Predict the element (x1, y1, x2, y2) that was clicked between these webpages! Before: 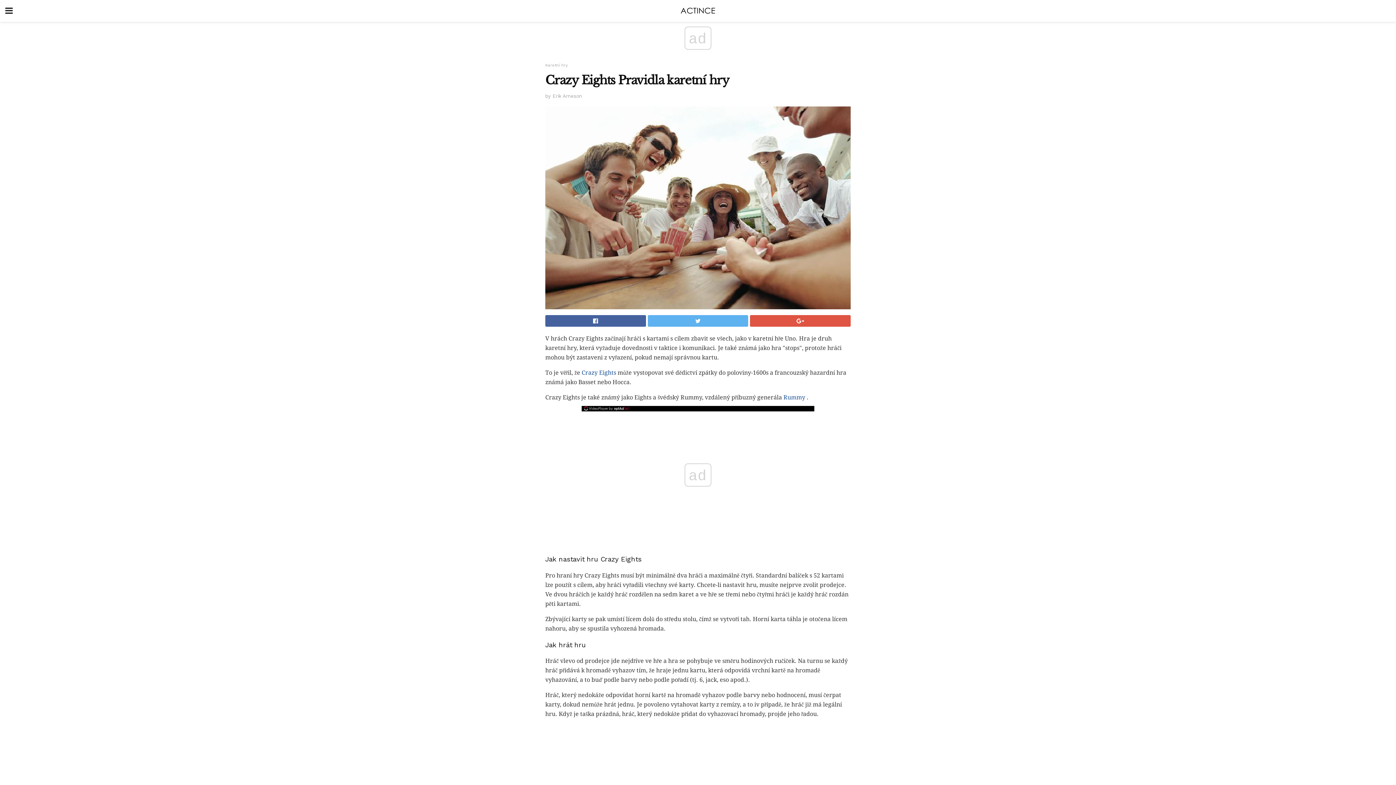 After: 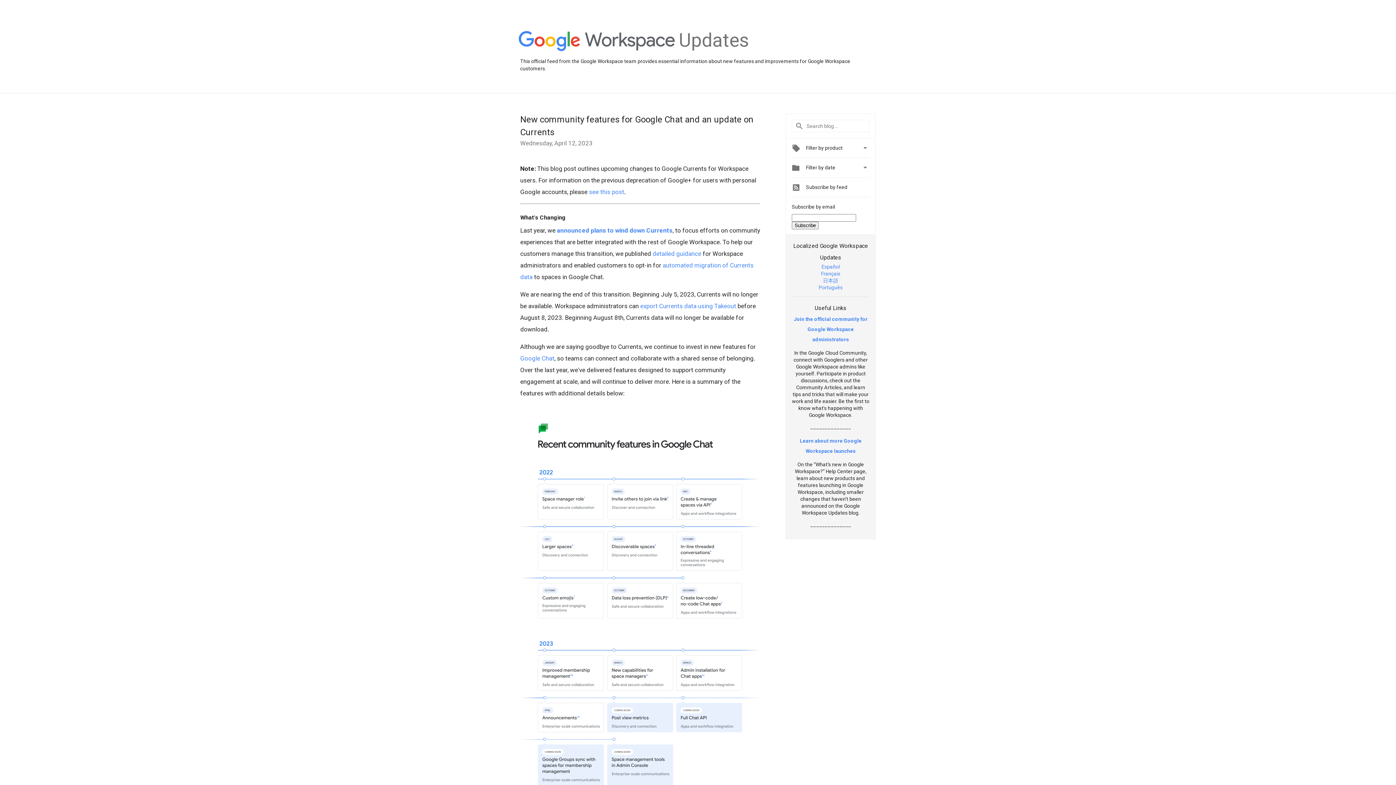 Action: bbox: (750, 315, 850, 327)